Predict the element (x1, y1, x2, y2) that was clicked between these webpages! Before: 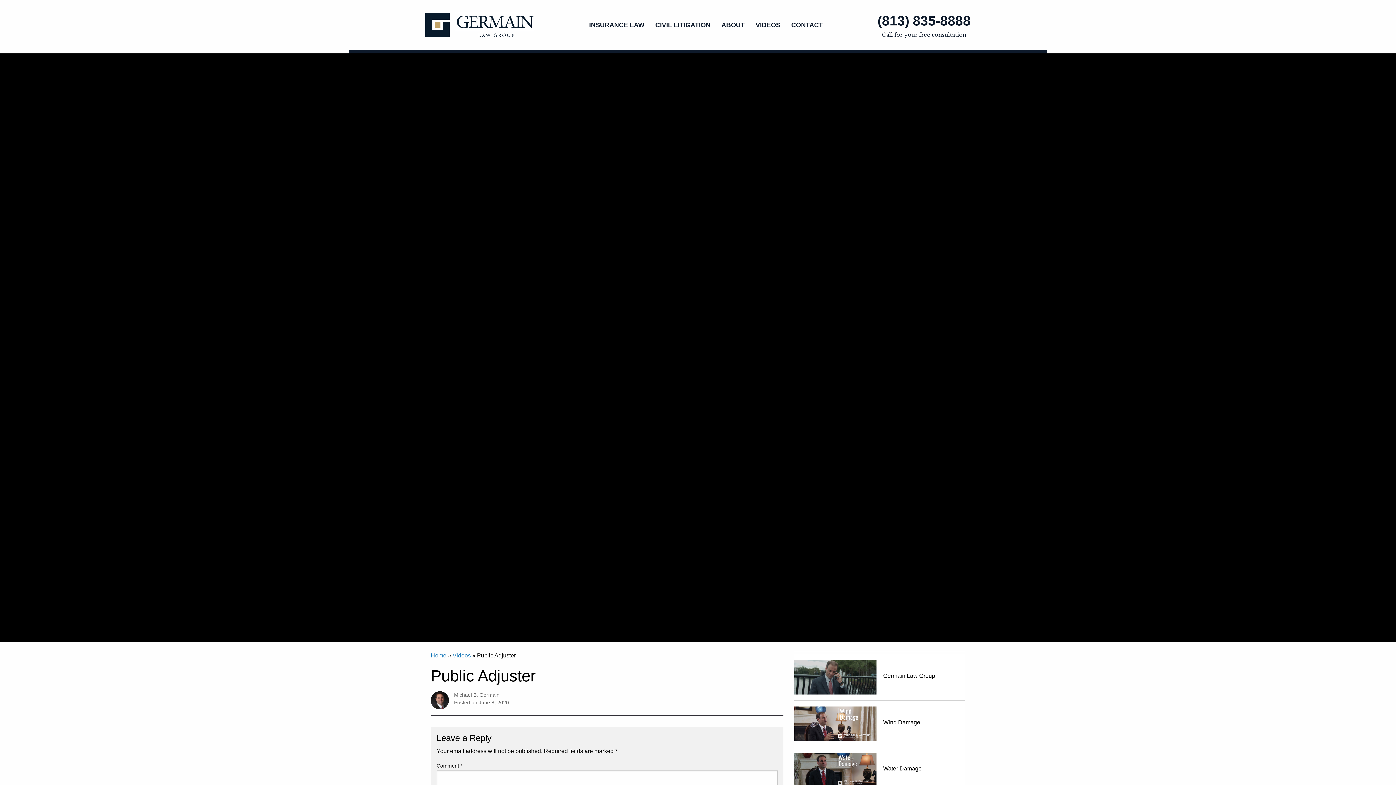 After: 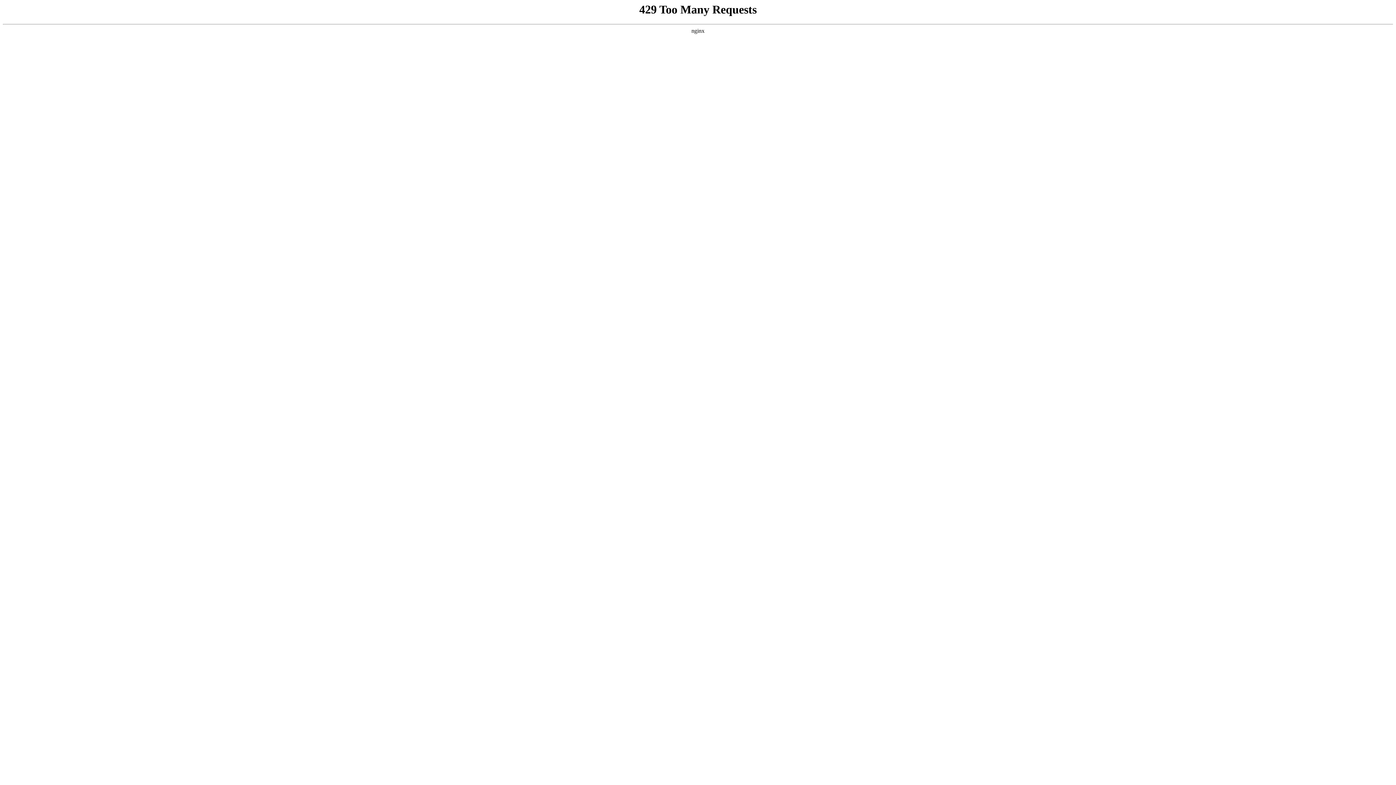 Action: bbox: (794, 747, 965, 793) label: Water Damage